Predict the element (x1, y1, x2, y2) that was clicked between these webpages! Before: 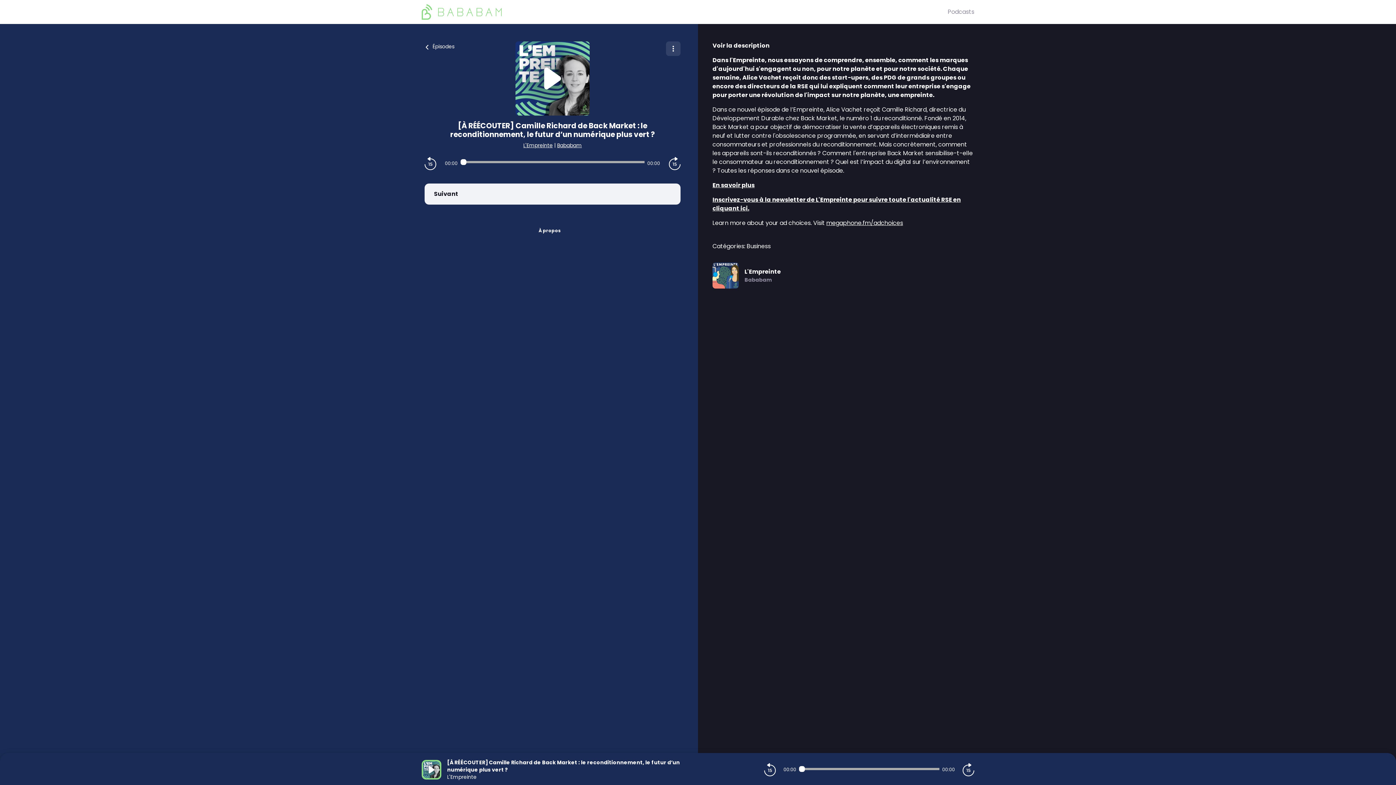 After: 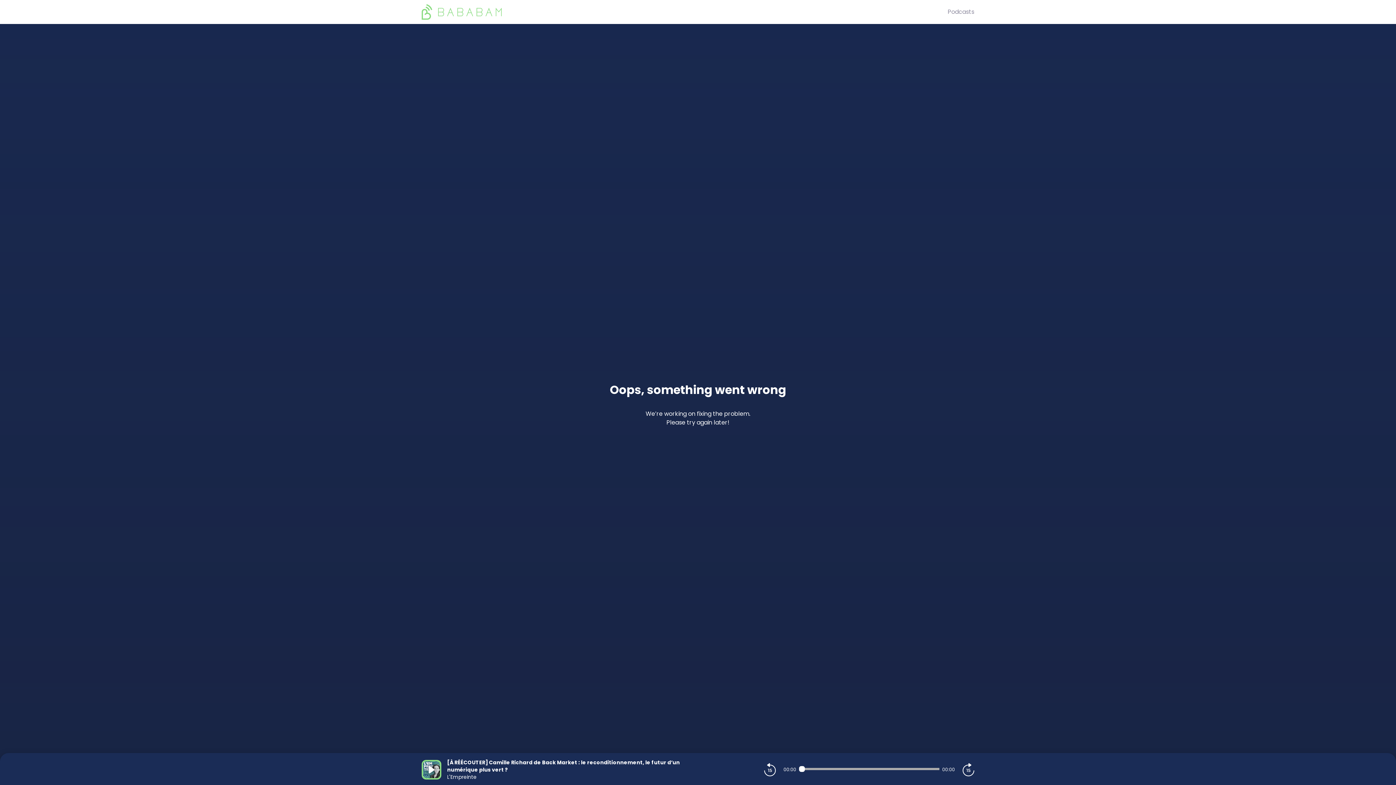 Action: bbox: (420, 38, 458, 54) label: Épisodes